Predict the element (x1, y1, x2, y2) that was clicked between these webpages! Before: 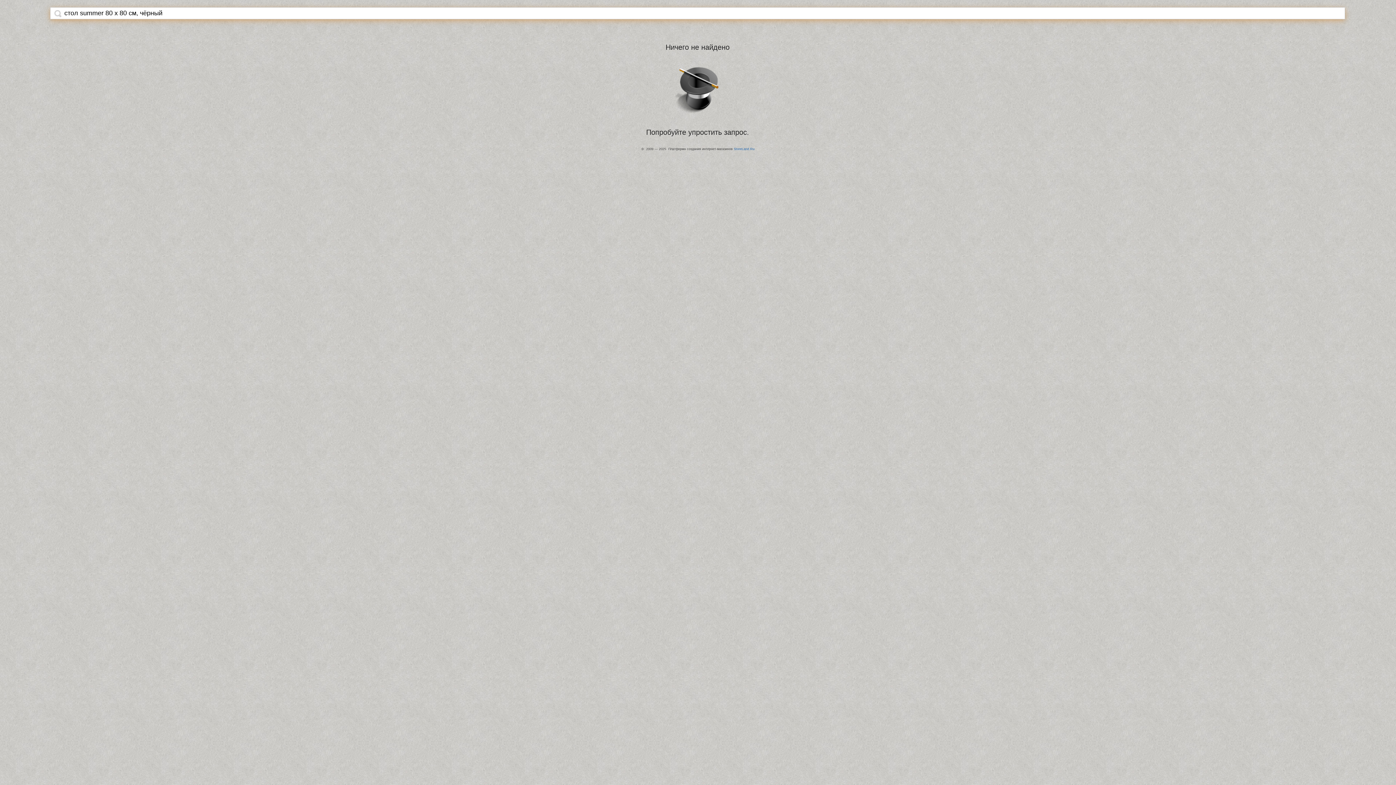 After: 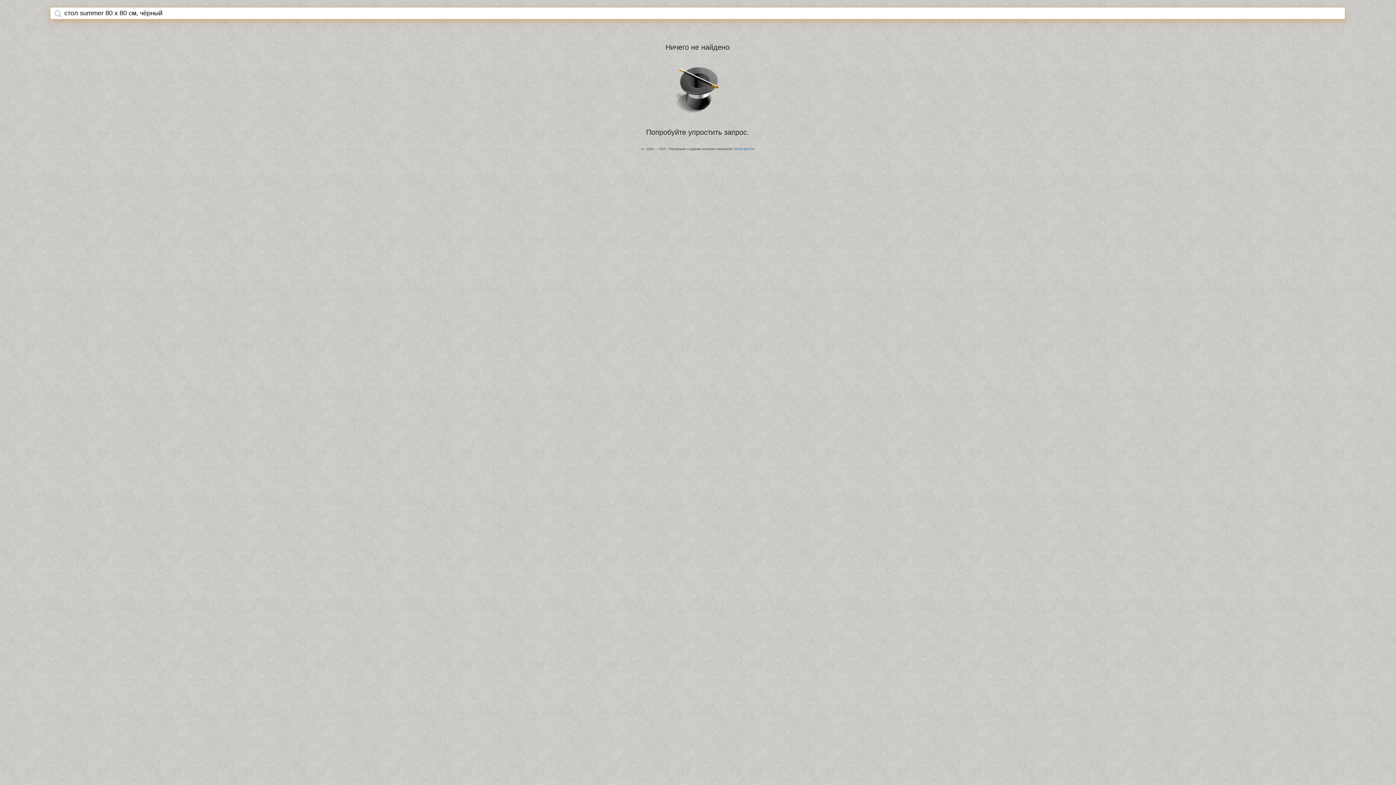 Action: bbox: (54, 9, 61, 17)